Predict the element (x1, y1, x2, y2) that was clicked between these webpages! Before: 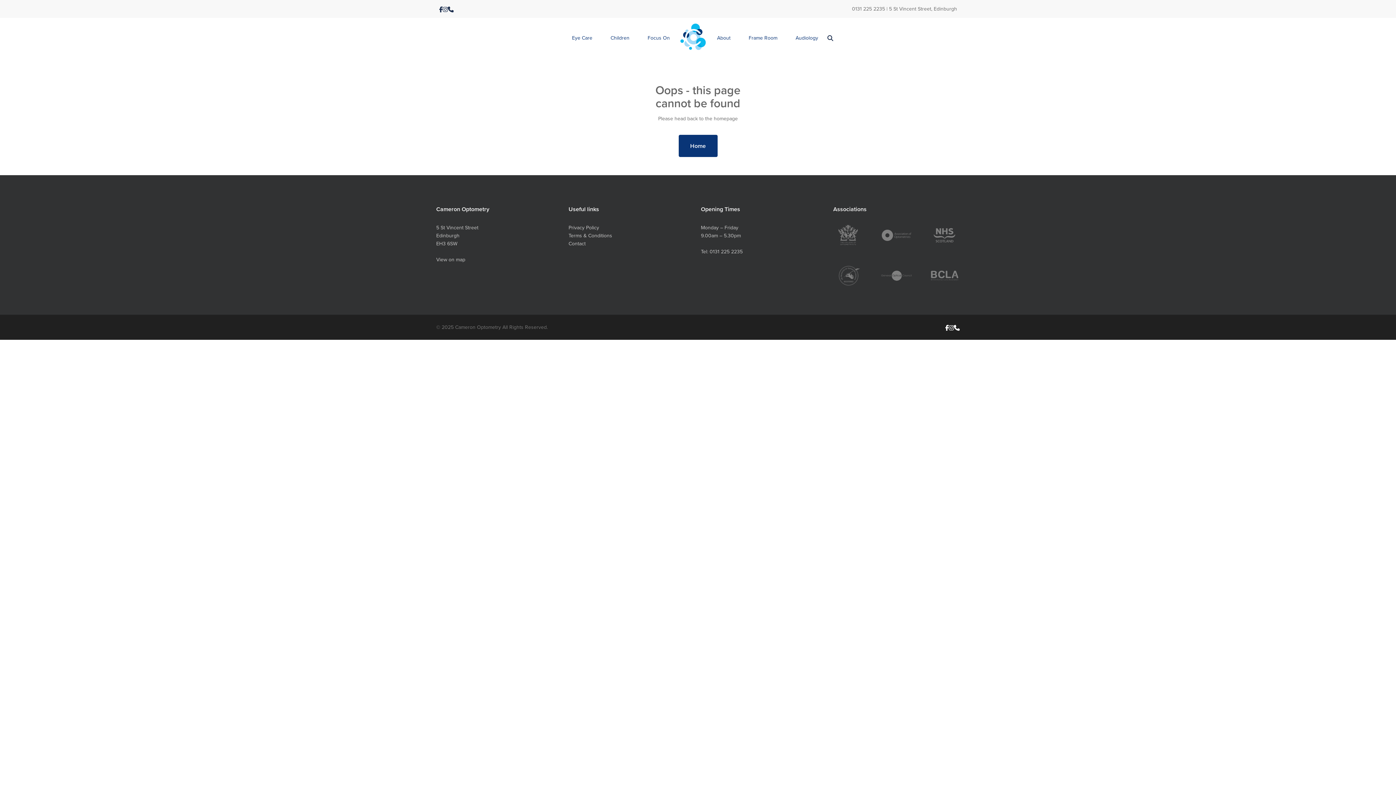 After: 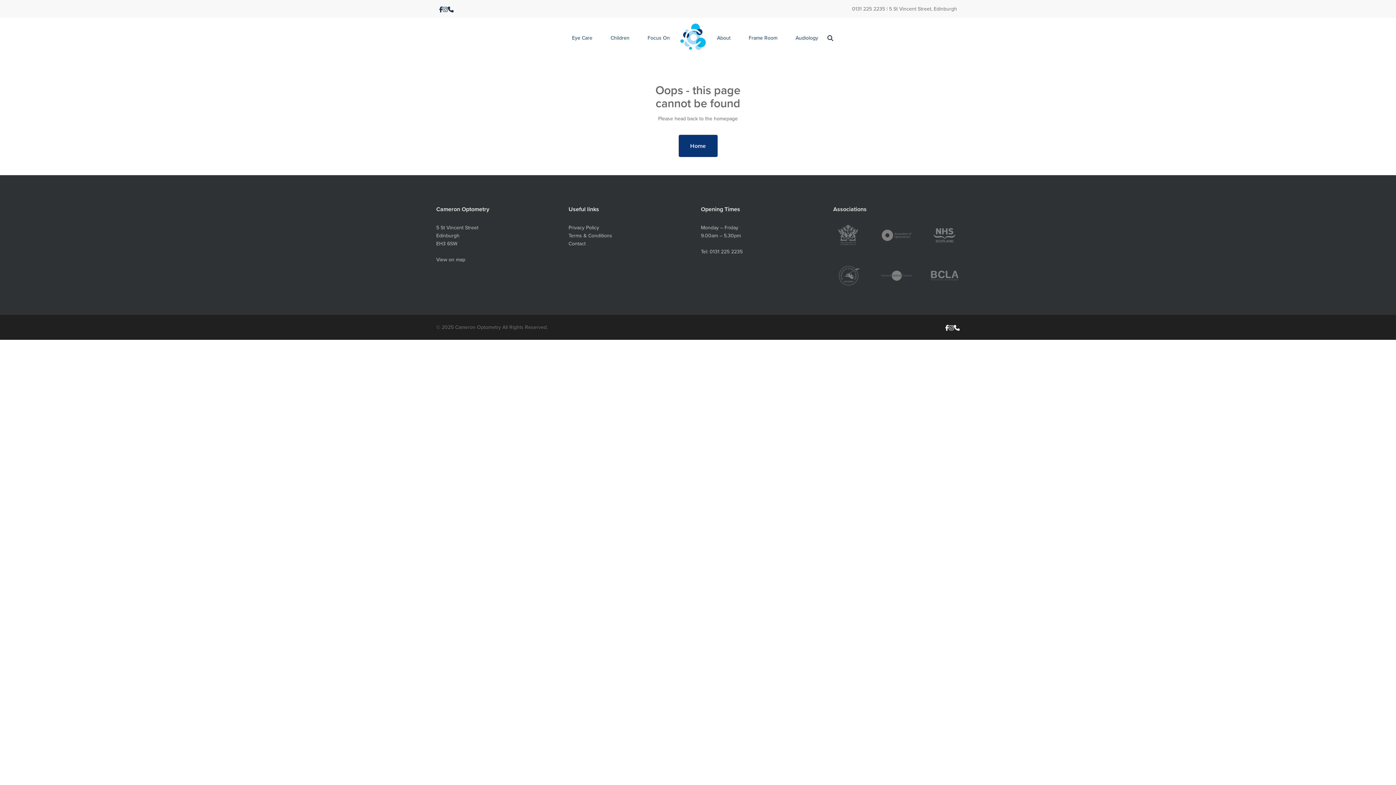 Action: label: 0131 225 2235 bbox: (709, 247, 742, 255)